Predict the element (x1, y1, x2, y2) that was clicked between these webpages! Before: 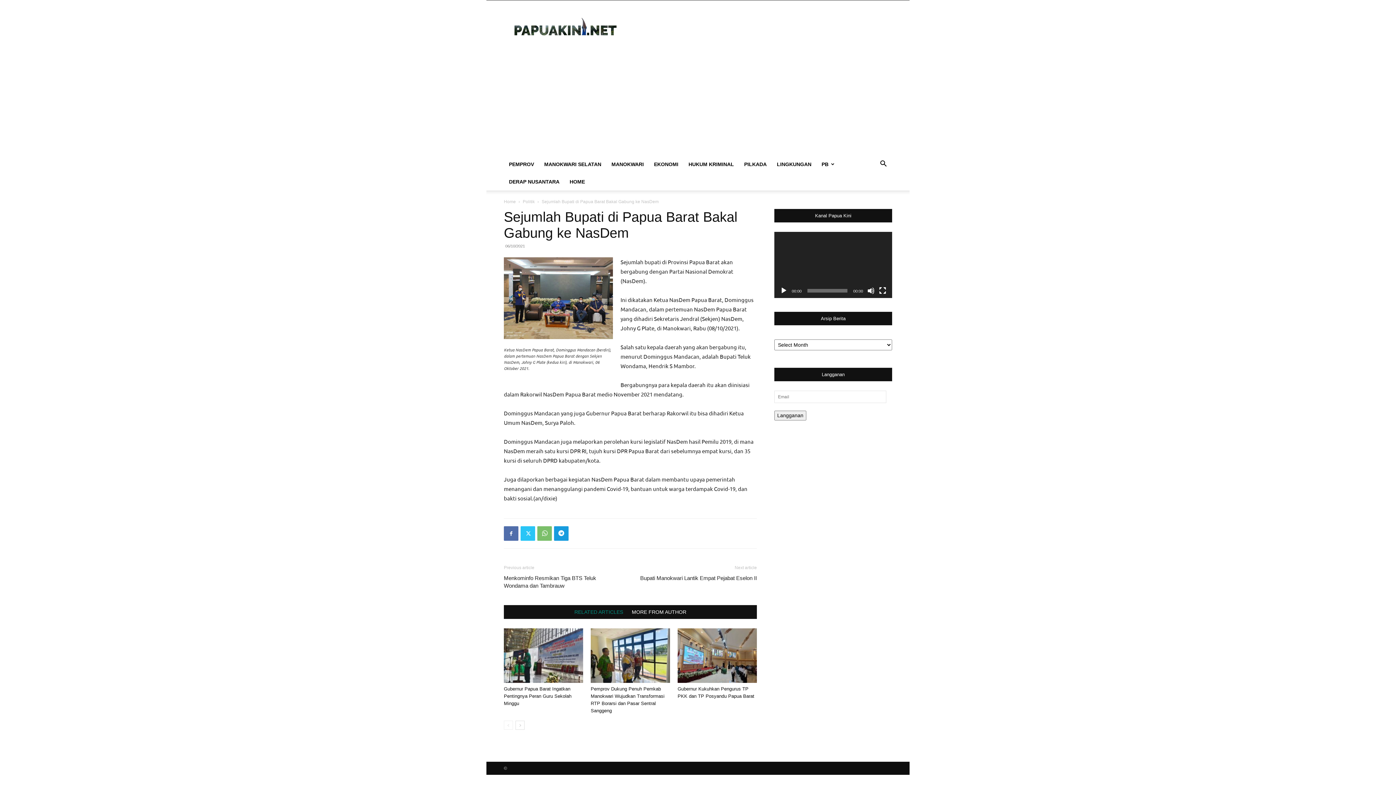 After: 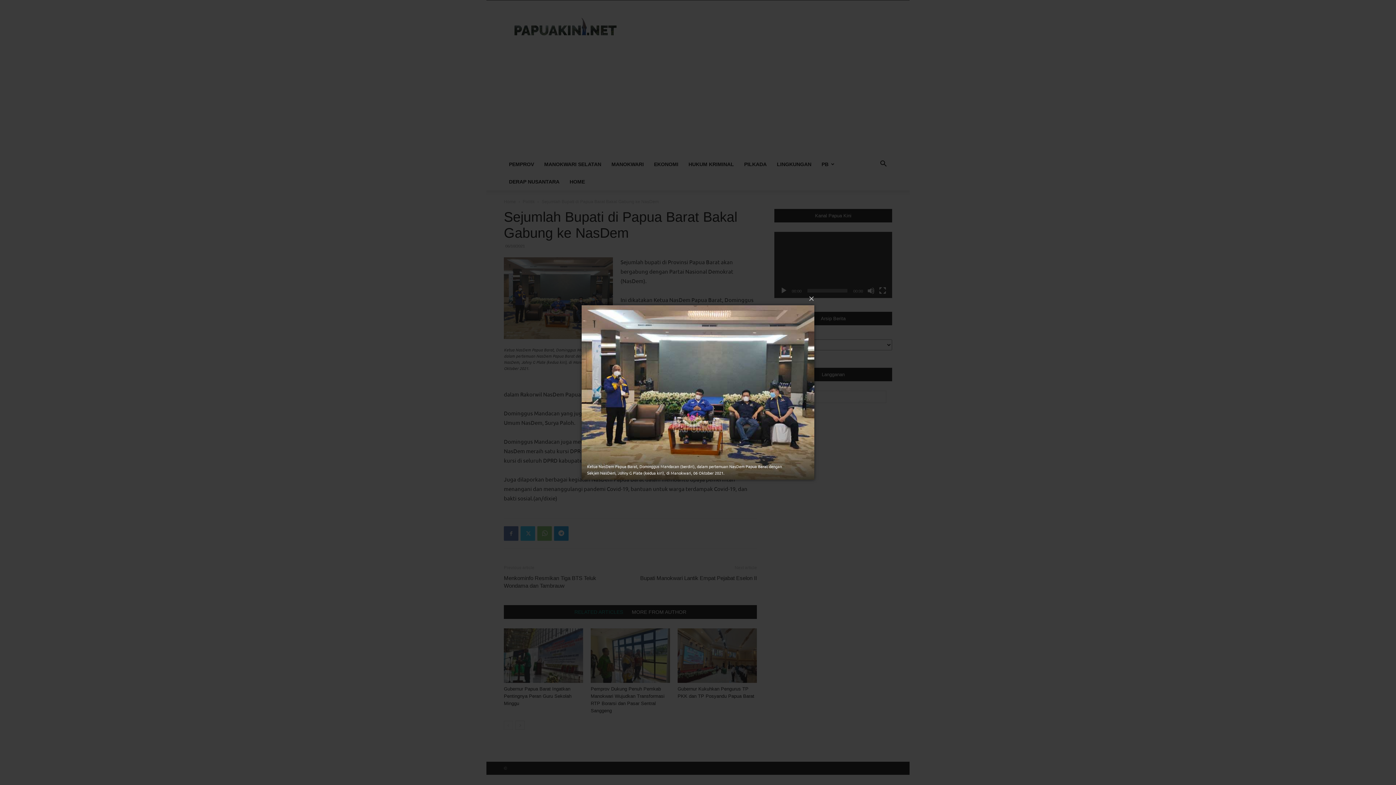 Action: bbox: (504, 257, 613, 339)